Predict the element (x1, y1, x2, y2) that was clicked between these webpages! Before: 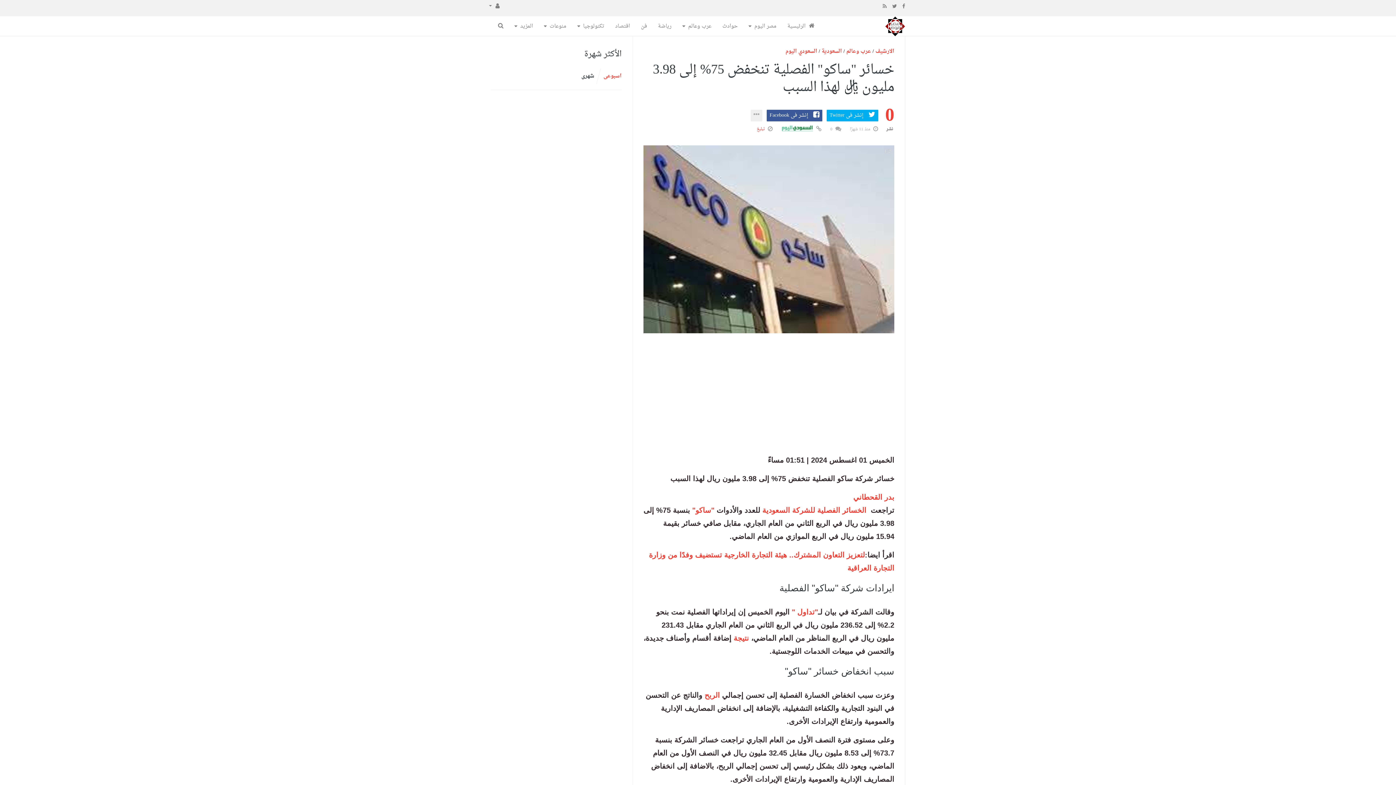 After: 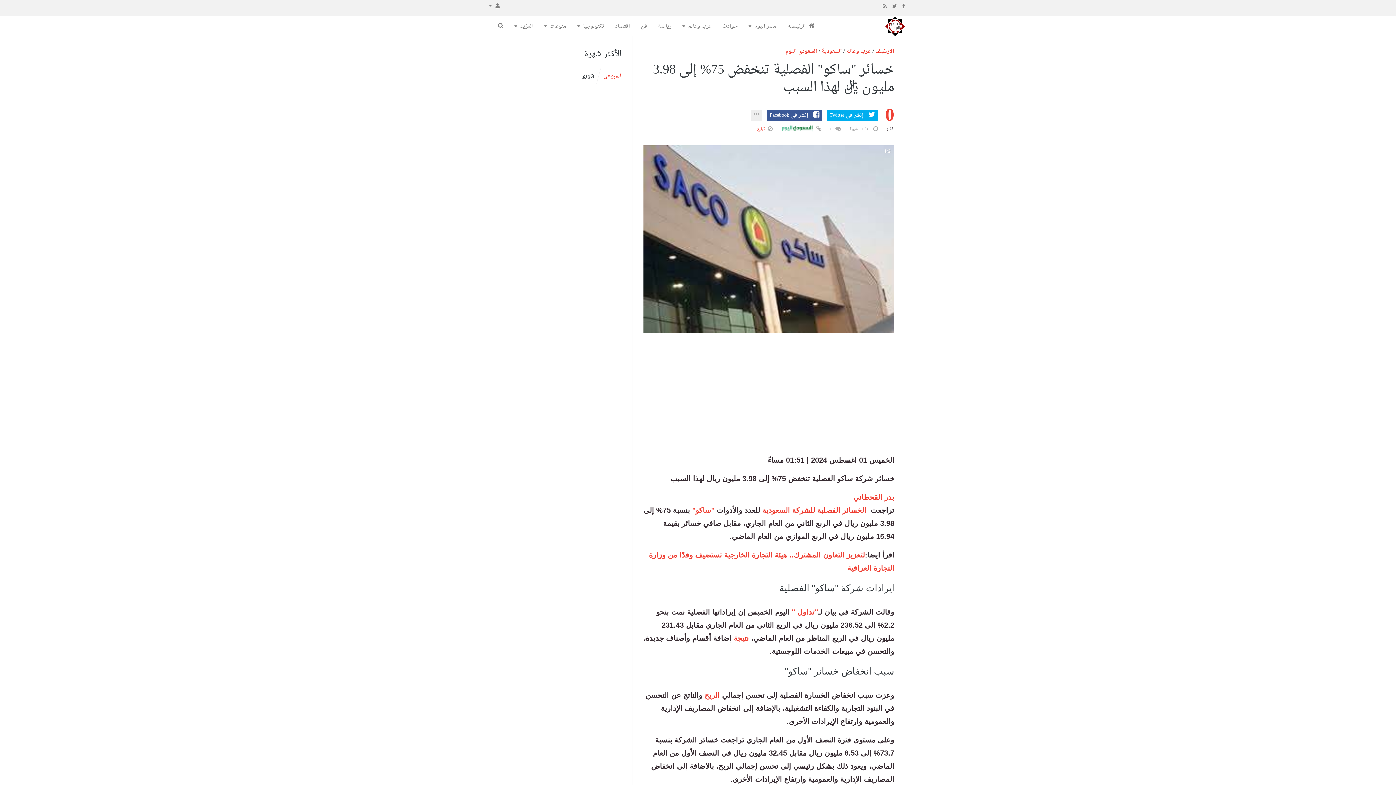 Action: bbox: (603, 71, 621, 81) label: اسبوعى